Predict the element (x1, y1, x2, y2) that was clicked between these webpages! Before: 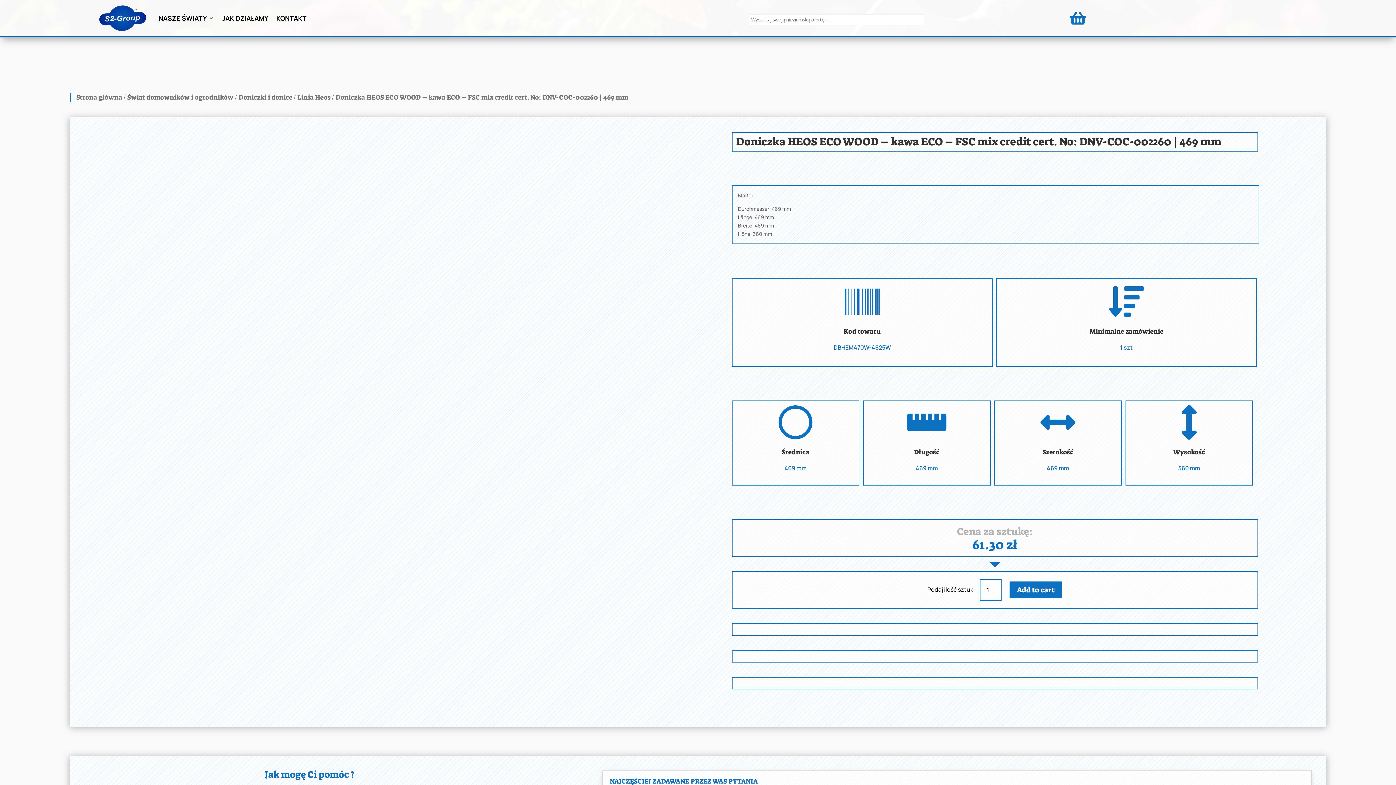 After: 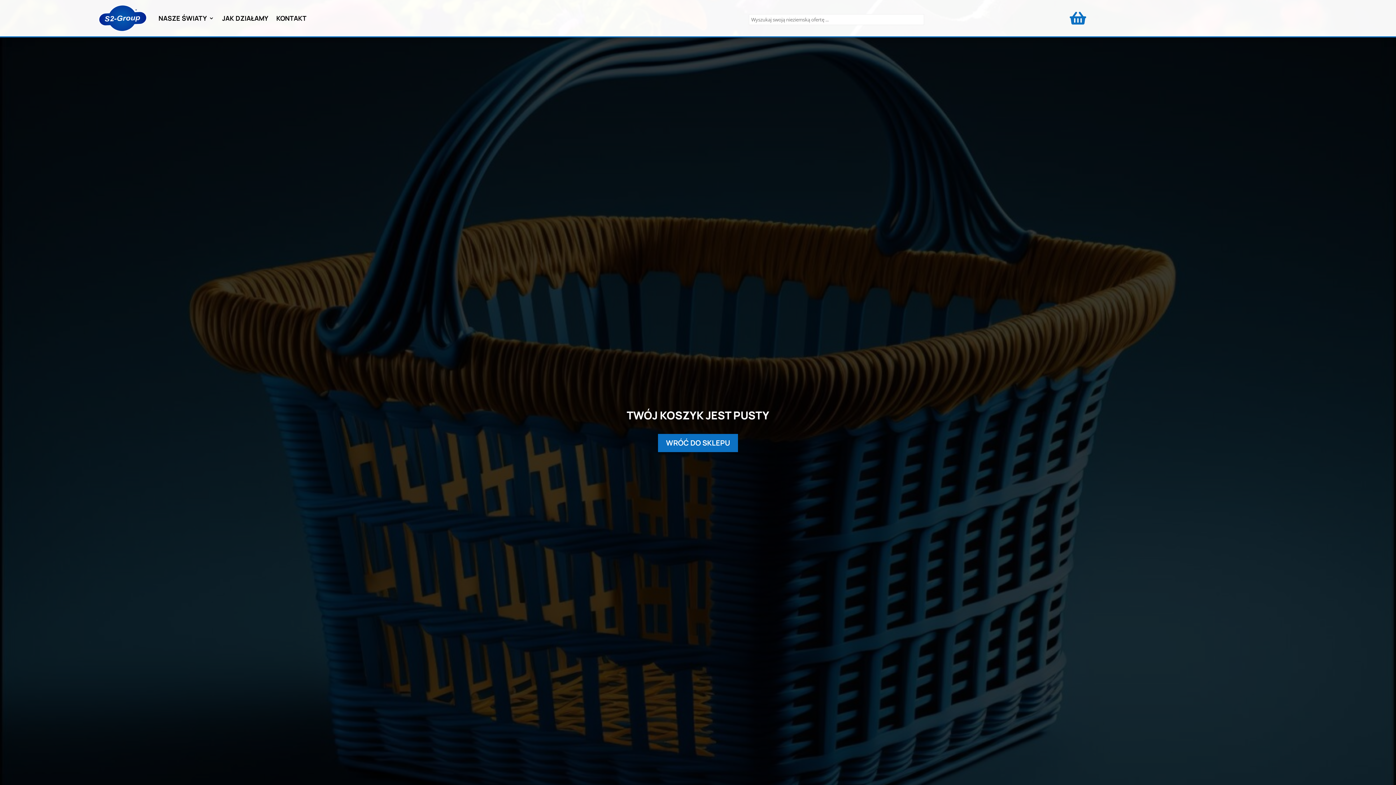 Action: bbox: (1070, 16, 1086, 25) label: 